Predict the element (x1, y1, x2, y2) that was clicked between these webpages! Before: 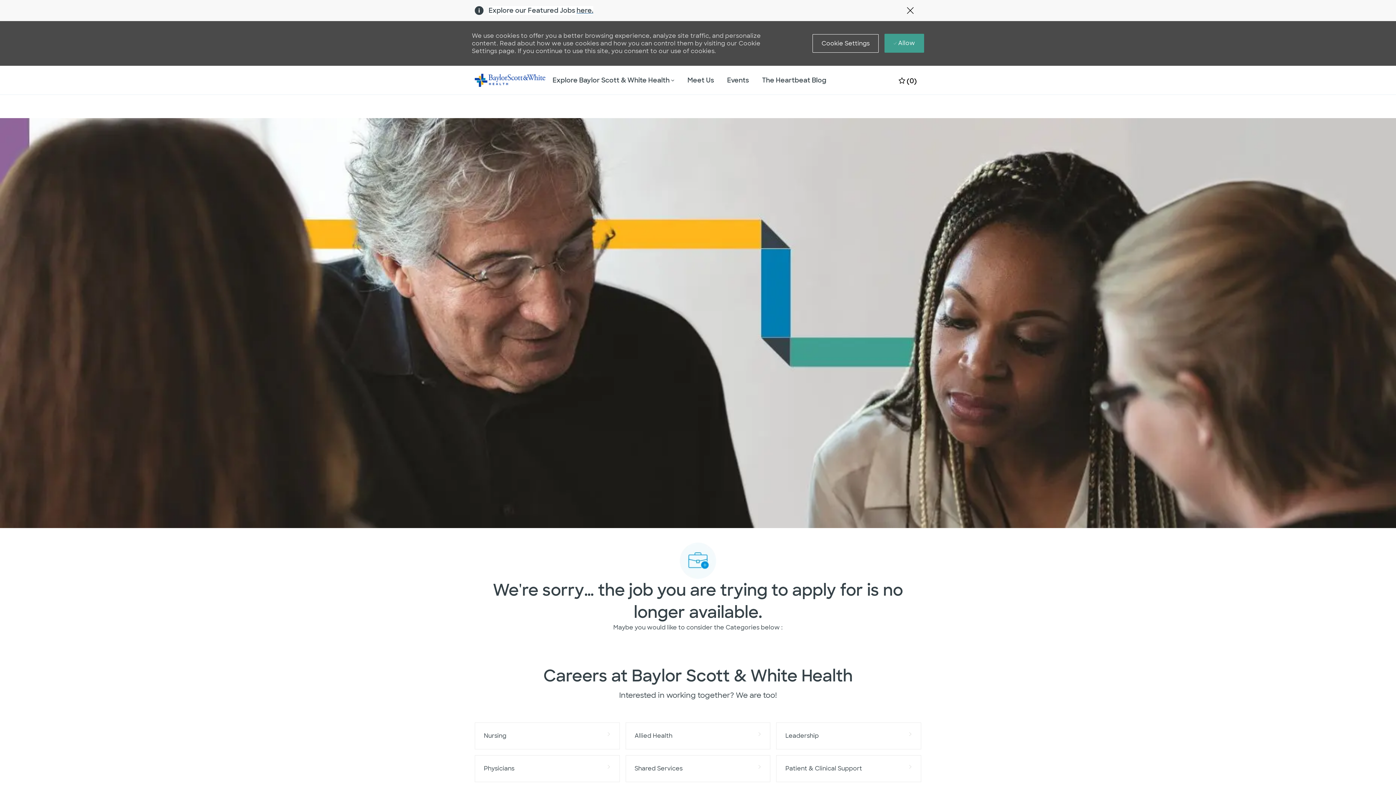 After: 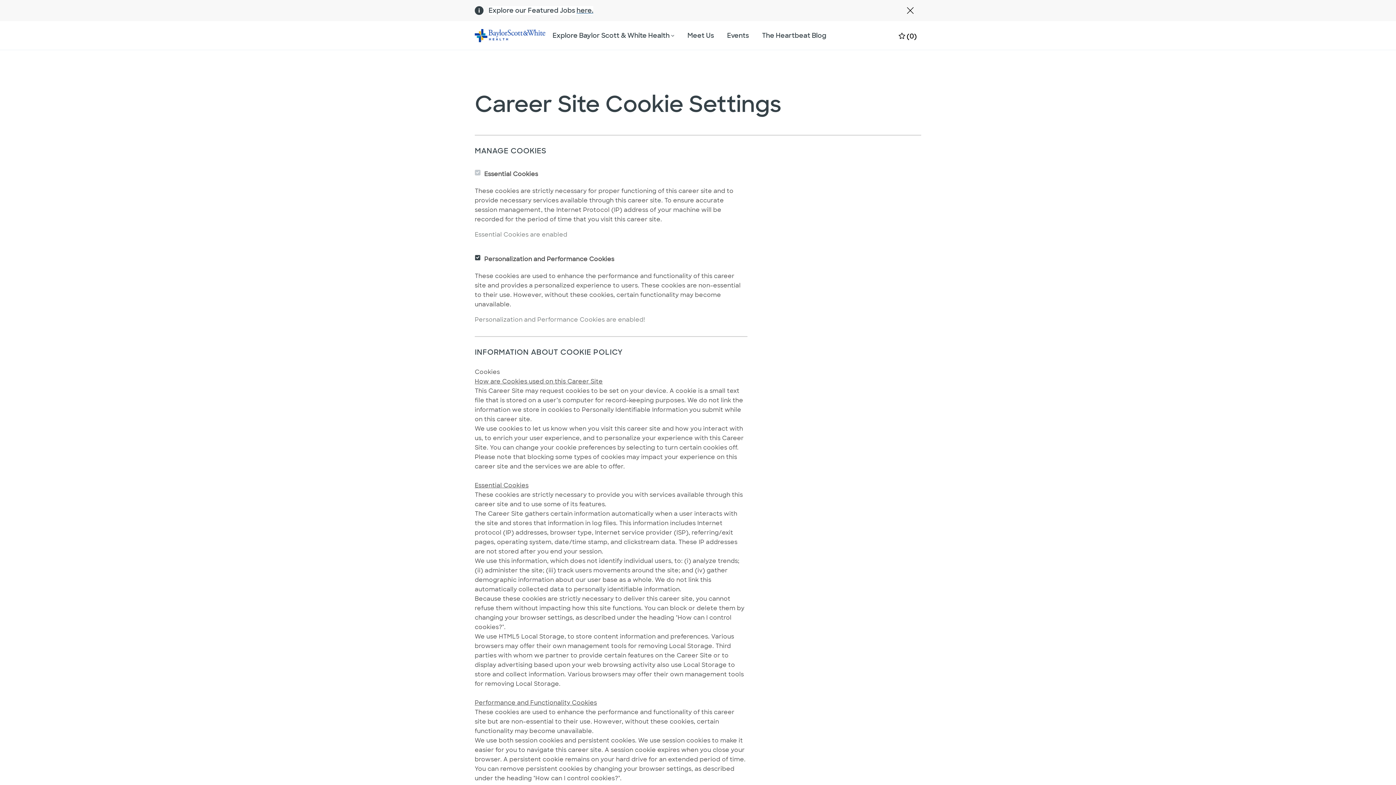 Action: label: Click here to change your Cookie Settings bbox: (812, 34, 879, 52)